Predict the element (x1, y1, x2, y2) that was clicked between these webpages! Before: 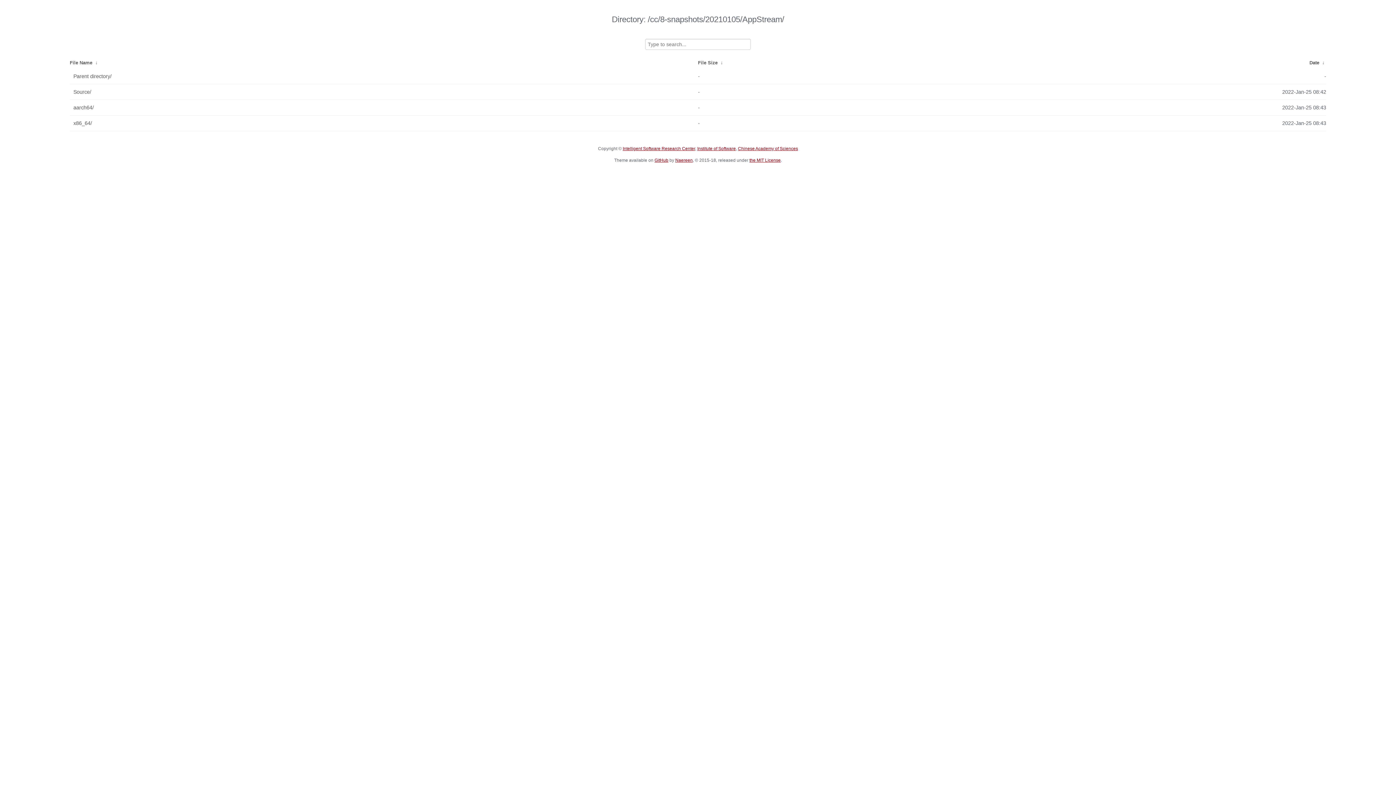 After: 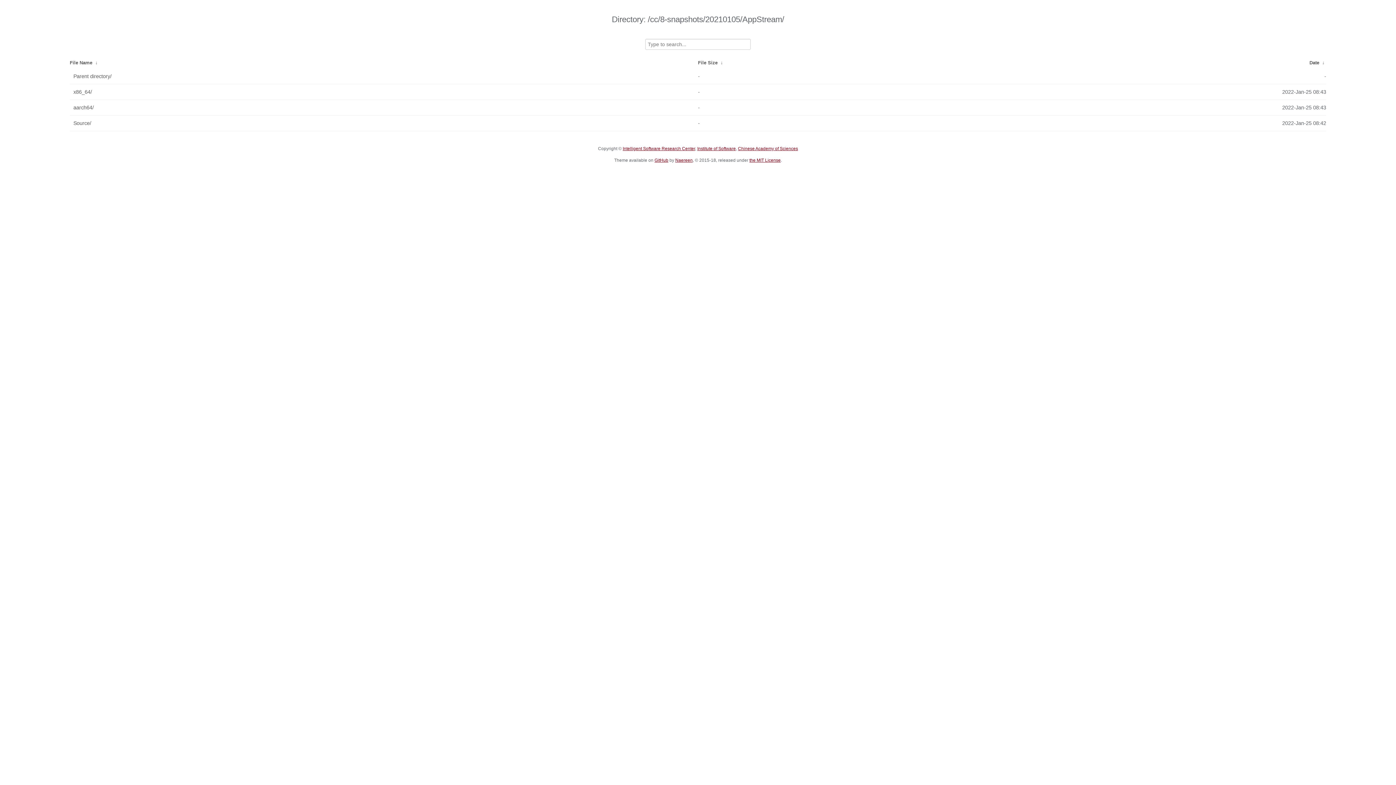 Action: label:  ↓  bbox: (1321, 60, 1326, 65)